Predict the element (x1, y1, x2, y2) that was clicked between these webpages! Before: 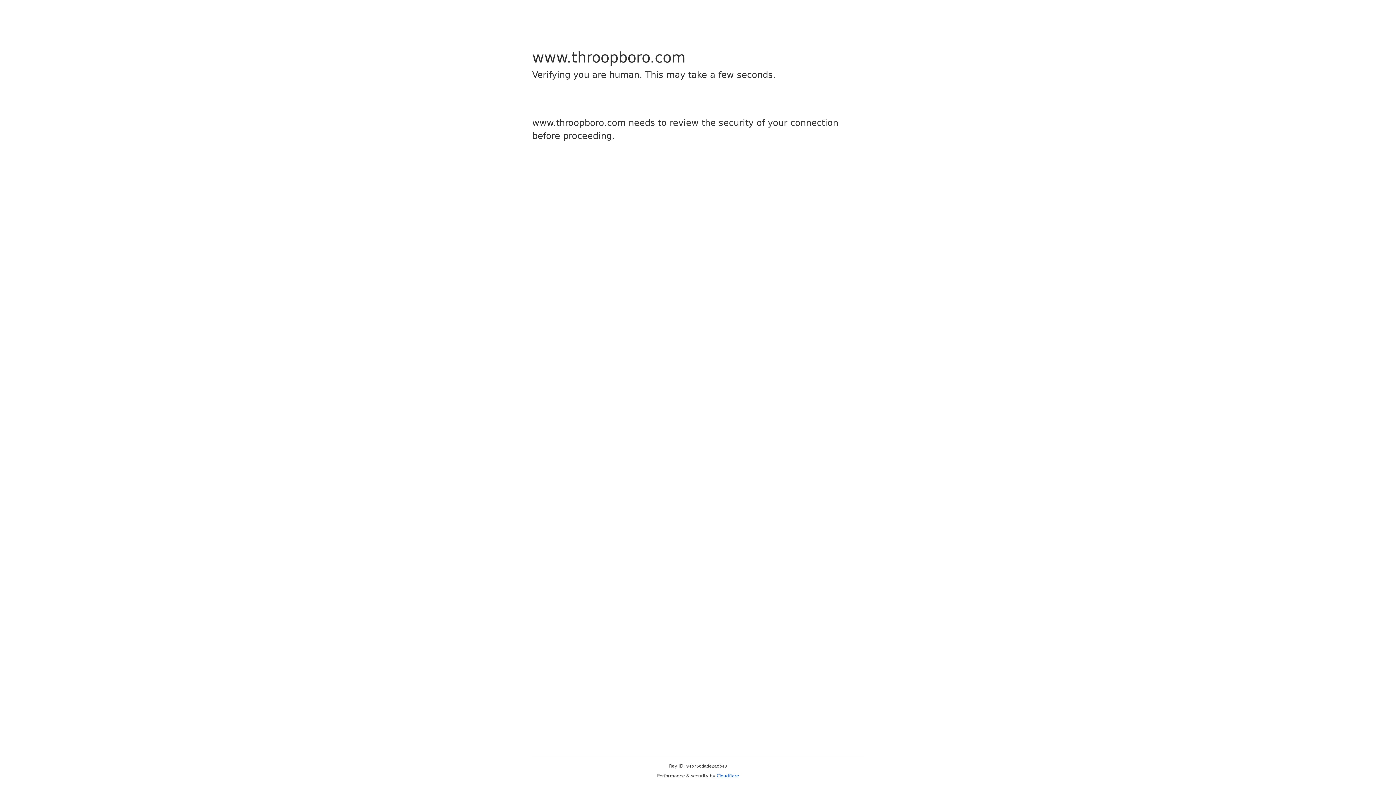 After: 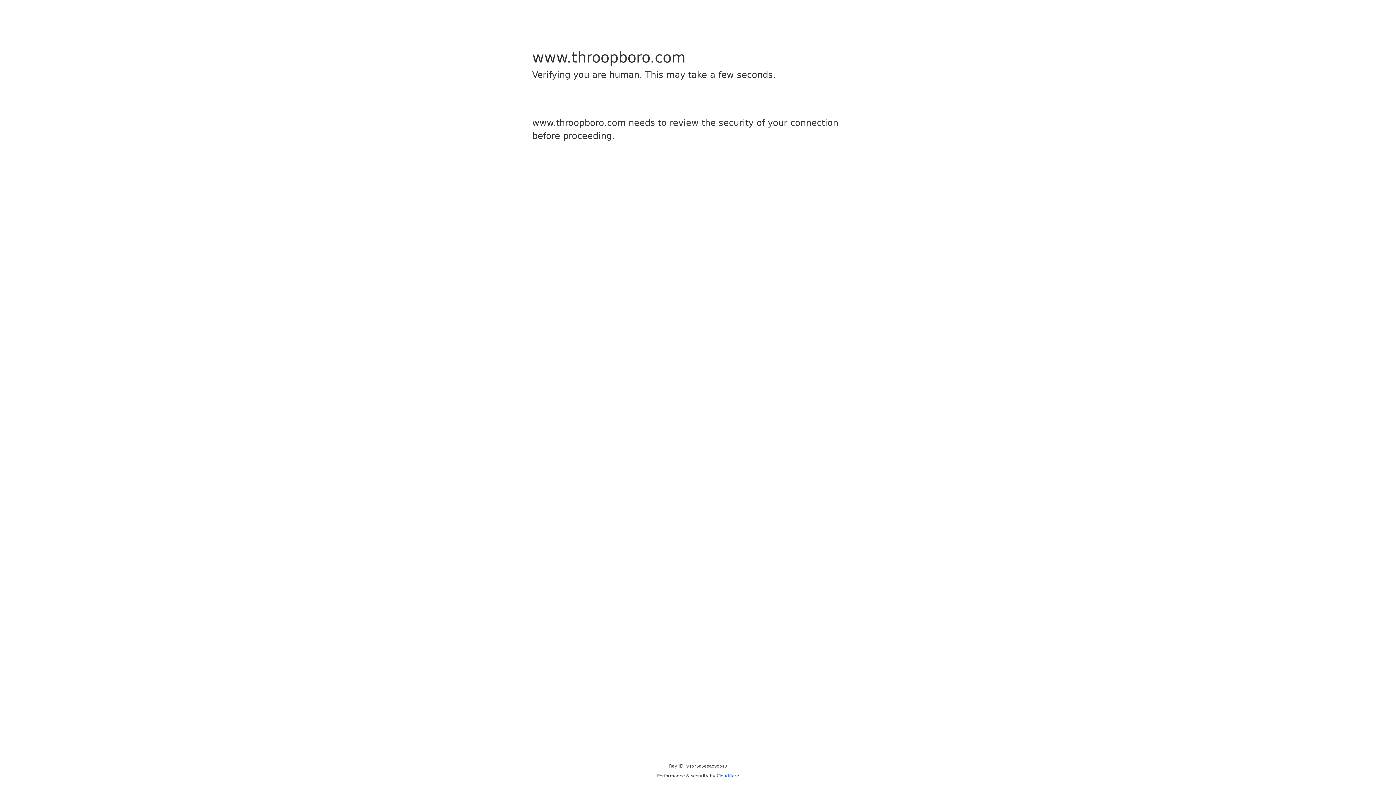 Action: label: Cloudflare bbox: (716, 773, 739, 778)